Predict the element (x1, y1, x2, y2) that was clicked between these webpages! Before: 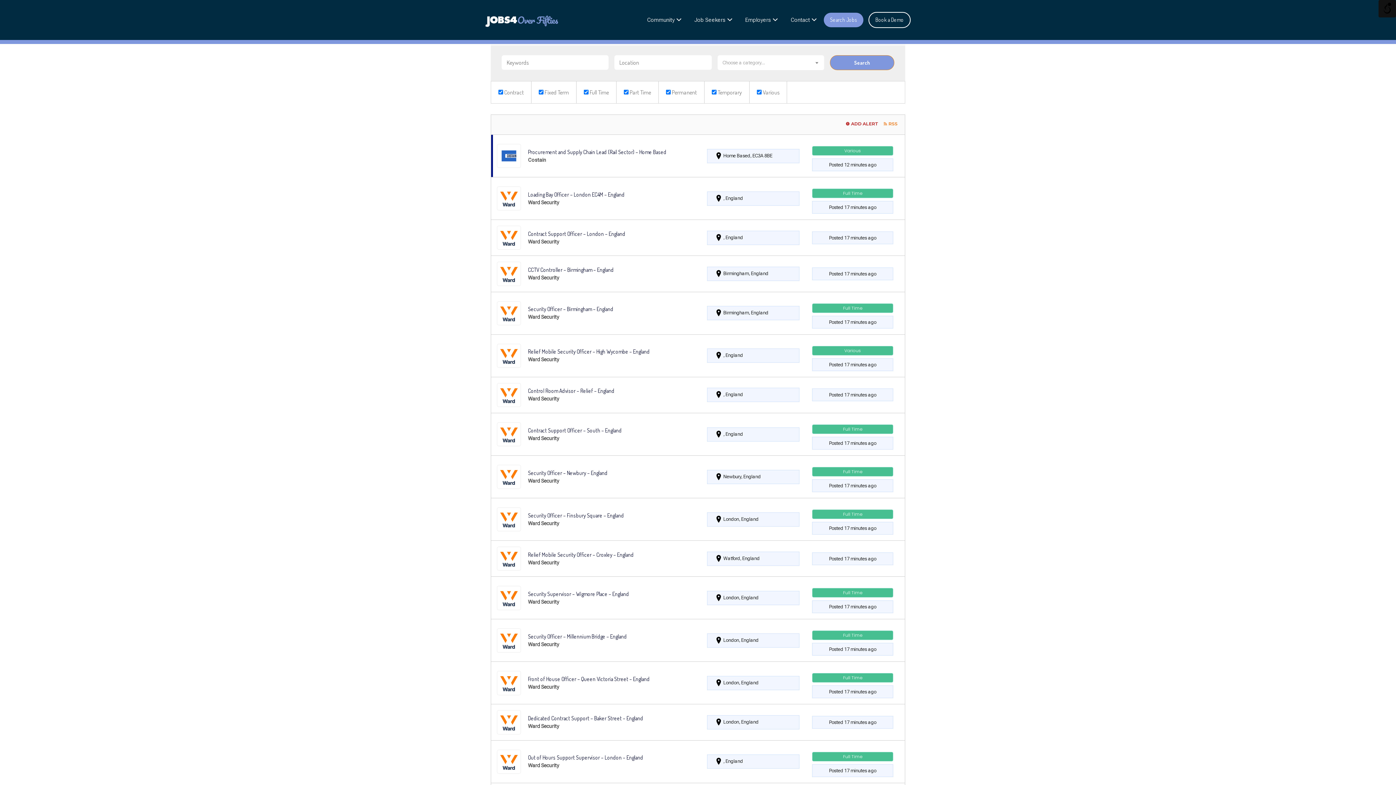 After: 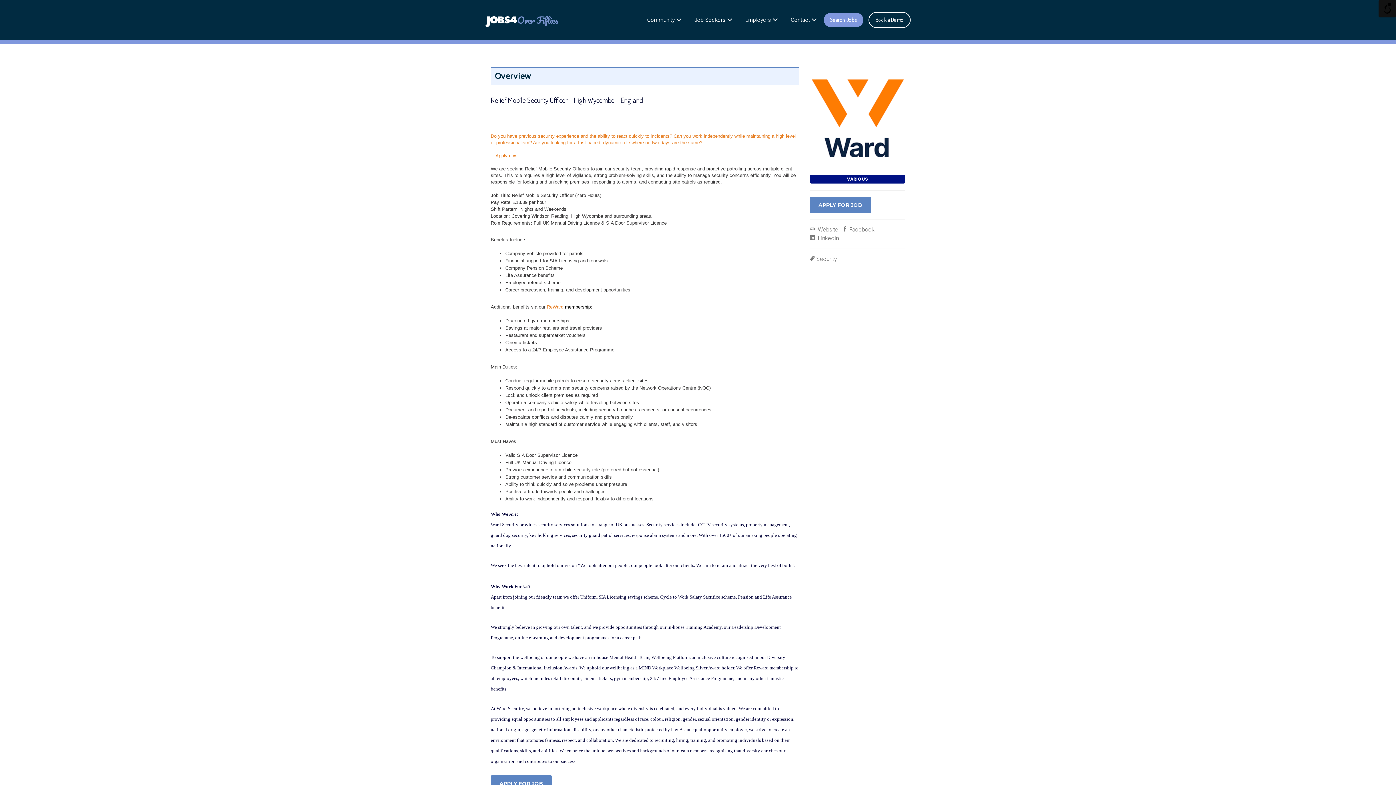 Action: bbox: (491, 334, 905, 376)